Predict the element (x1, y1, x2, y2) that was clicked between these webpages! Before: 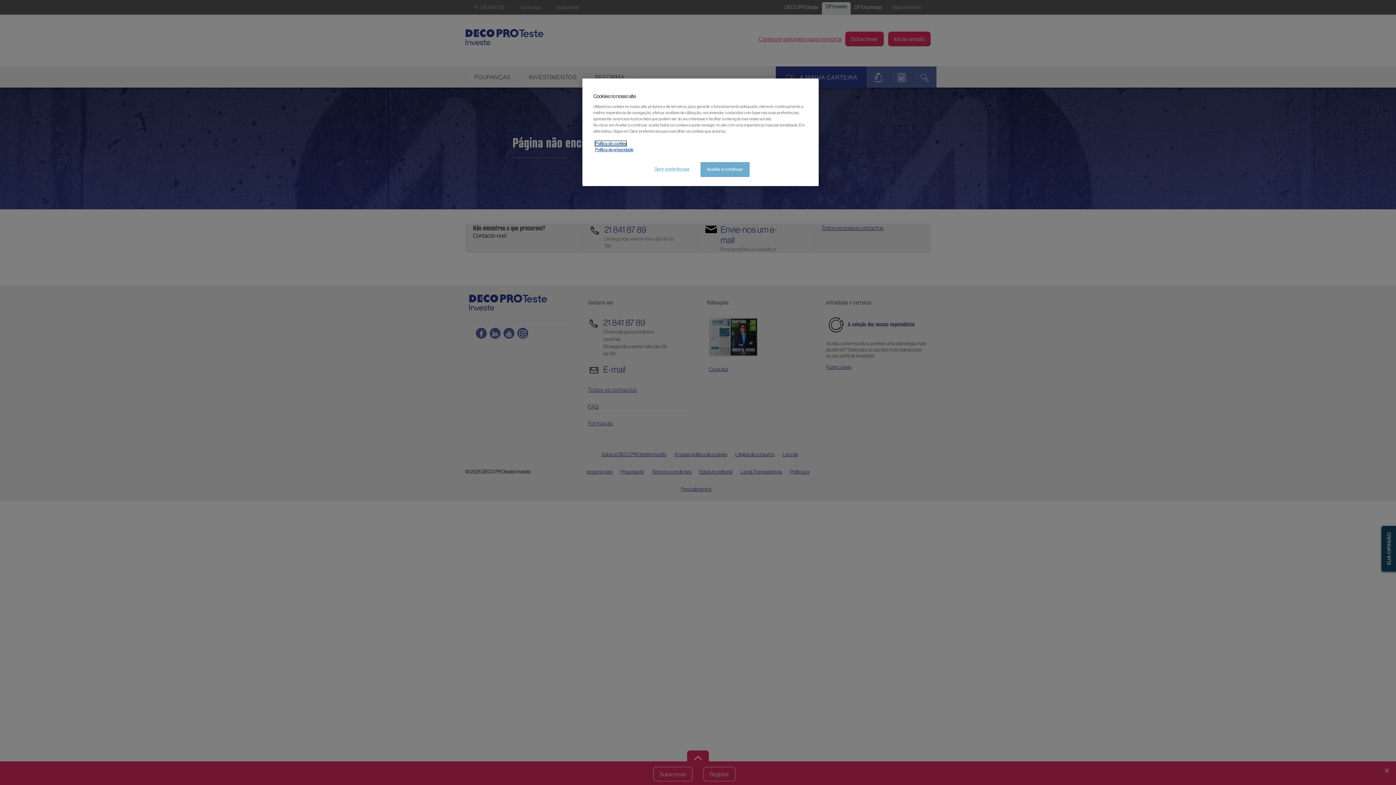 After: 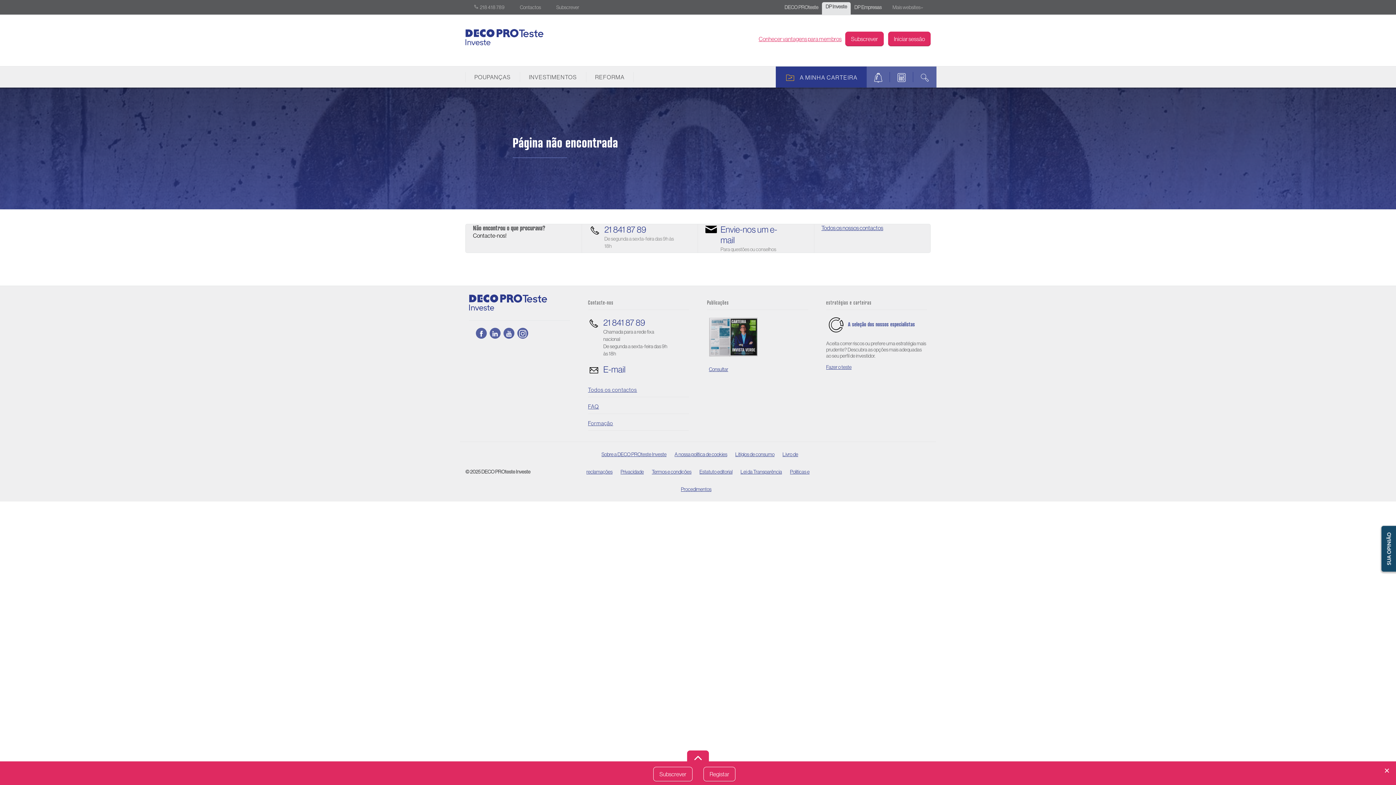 Action: bbox: (700, 162, 749, 177) label: Aceitar e continuar